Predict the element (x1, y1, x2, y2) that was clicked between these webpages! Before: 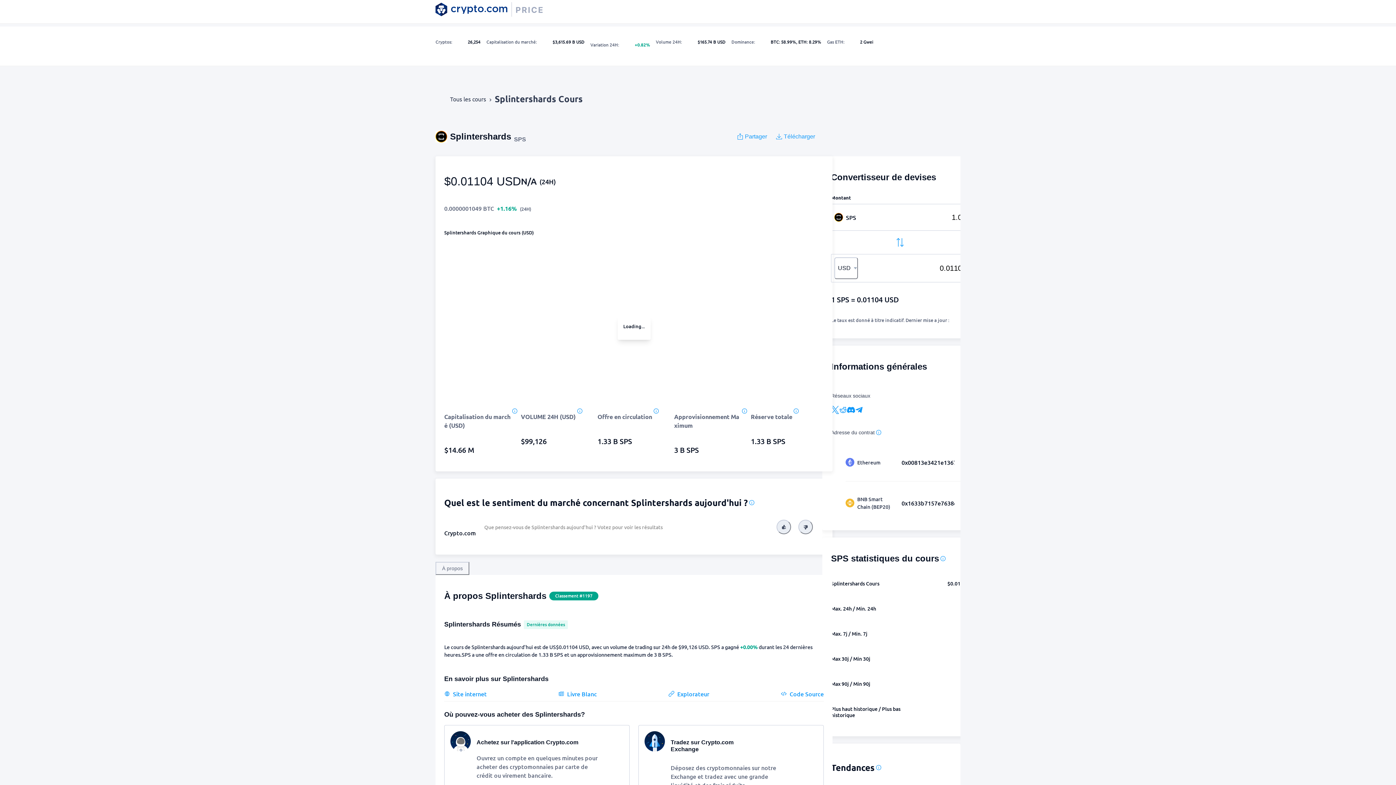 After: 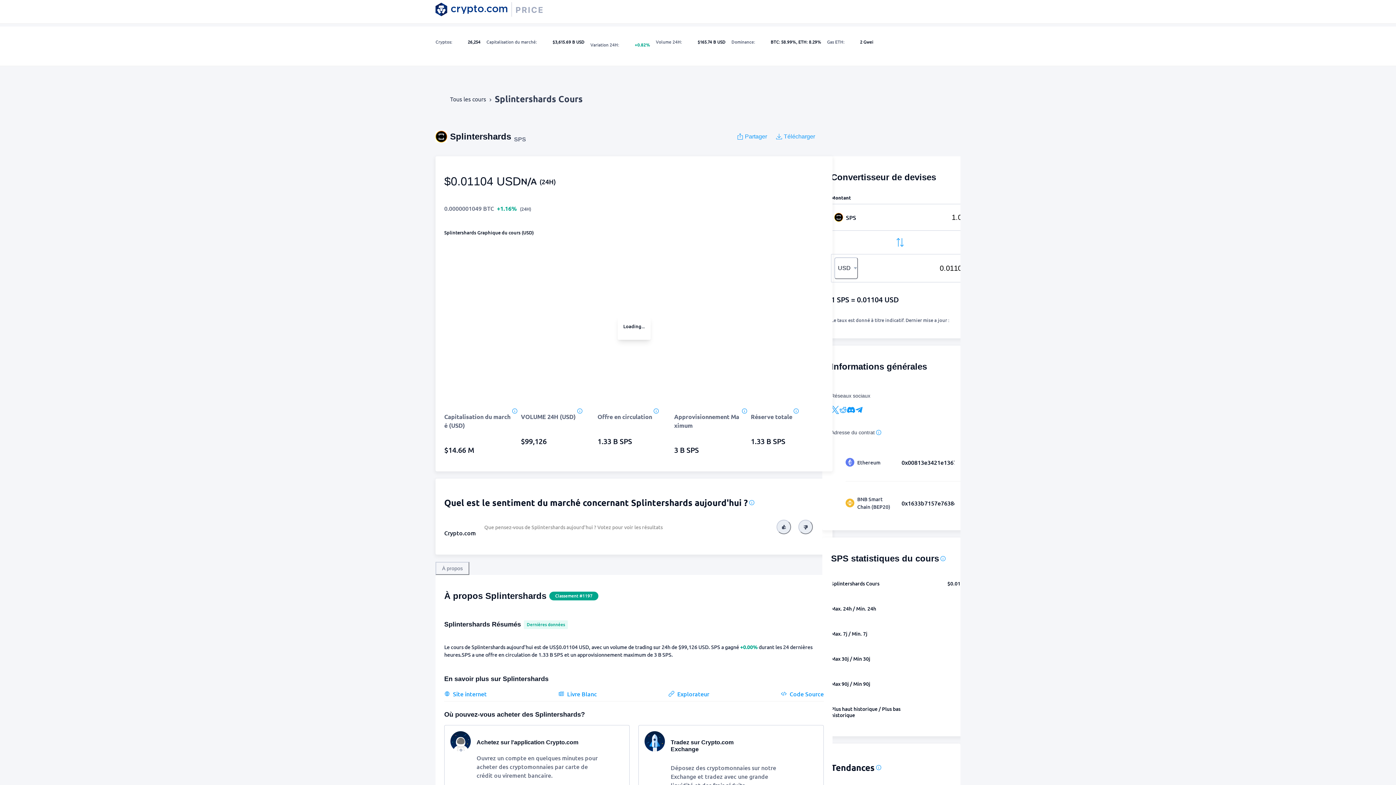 Action: bbox: (831, 406, 839, 416)